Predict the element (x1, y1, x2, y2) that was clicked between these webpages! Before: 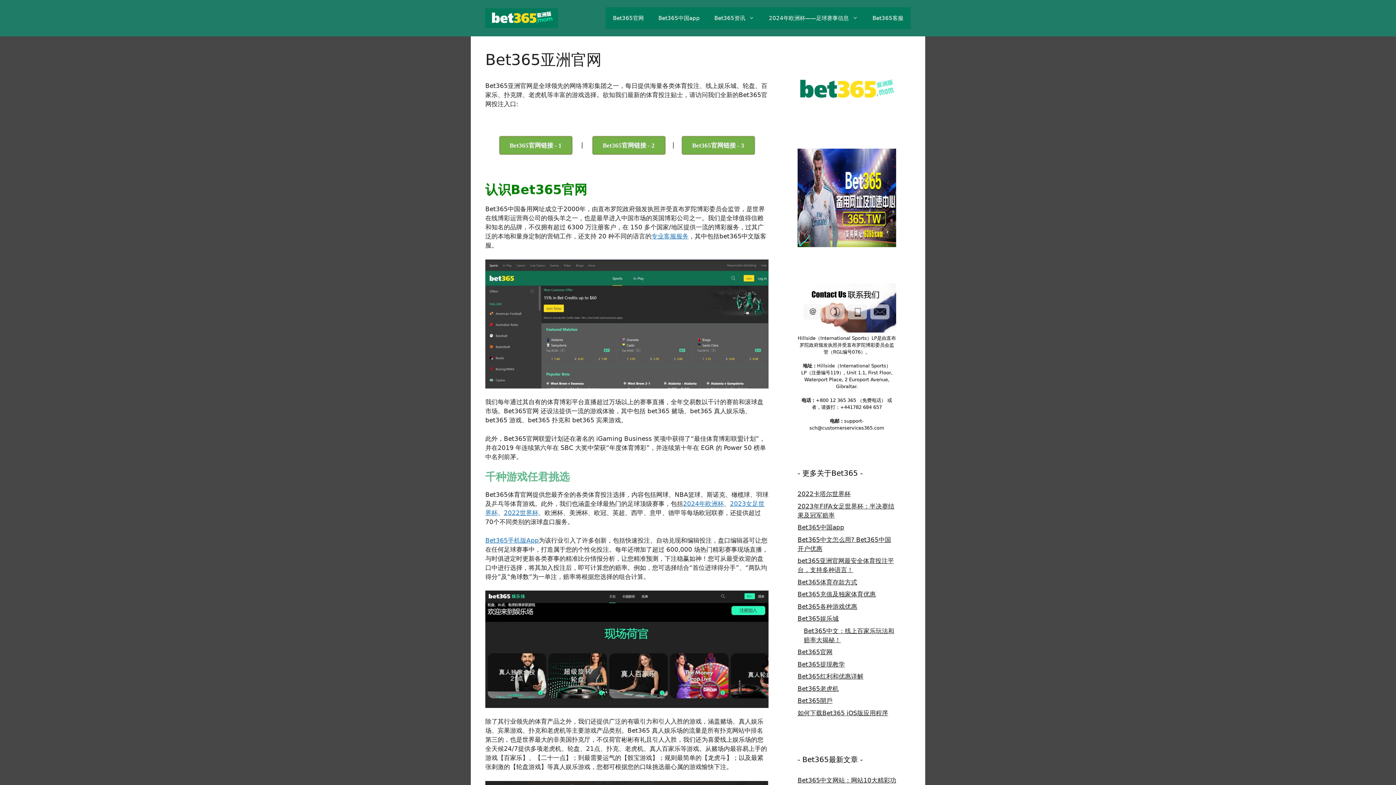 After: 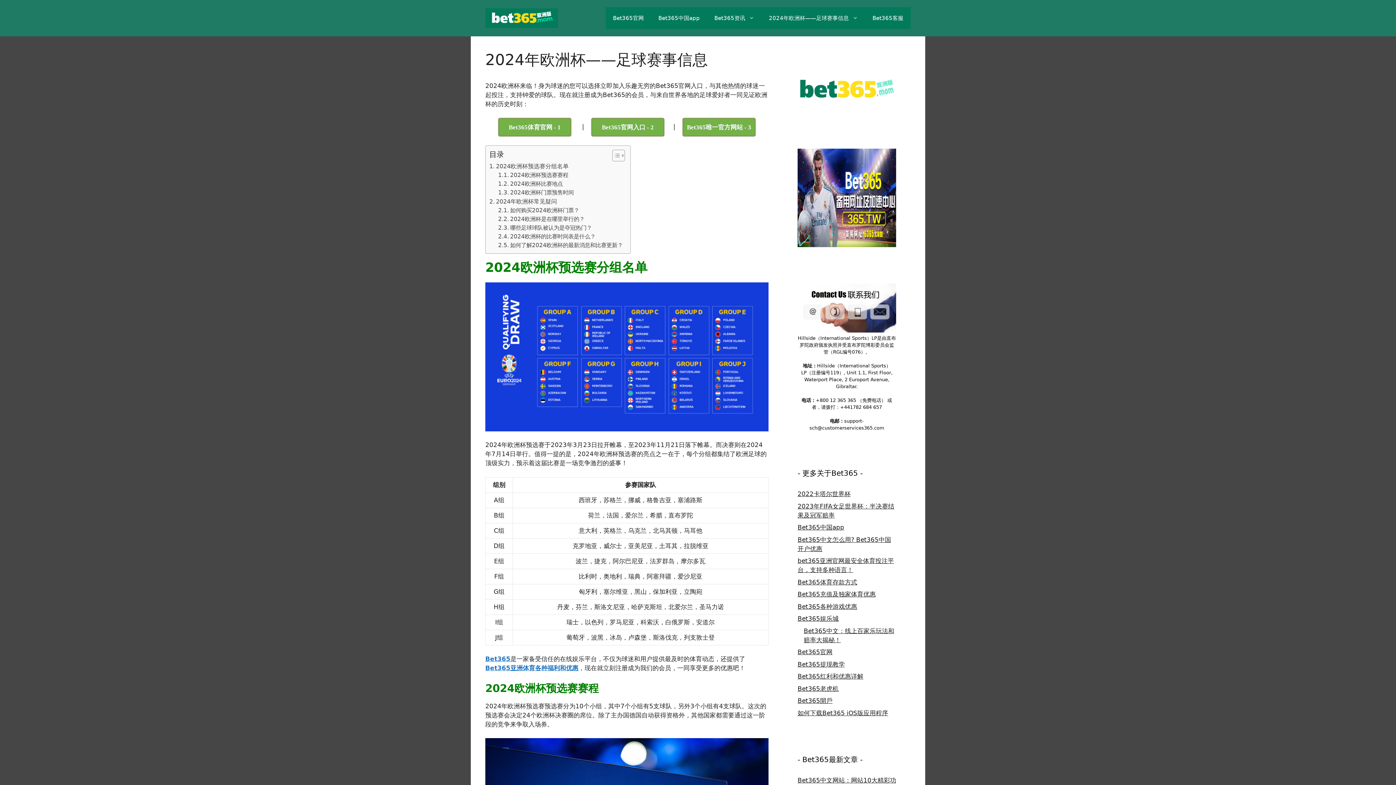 Action: label: 2024年欧洲杯 bbox: (683, 500, 724, 507)